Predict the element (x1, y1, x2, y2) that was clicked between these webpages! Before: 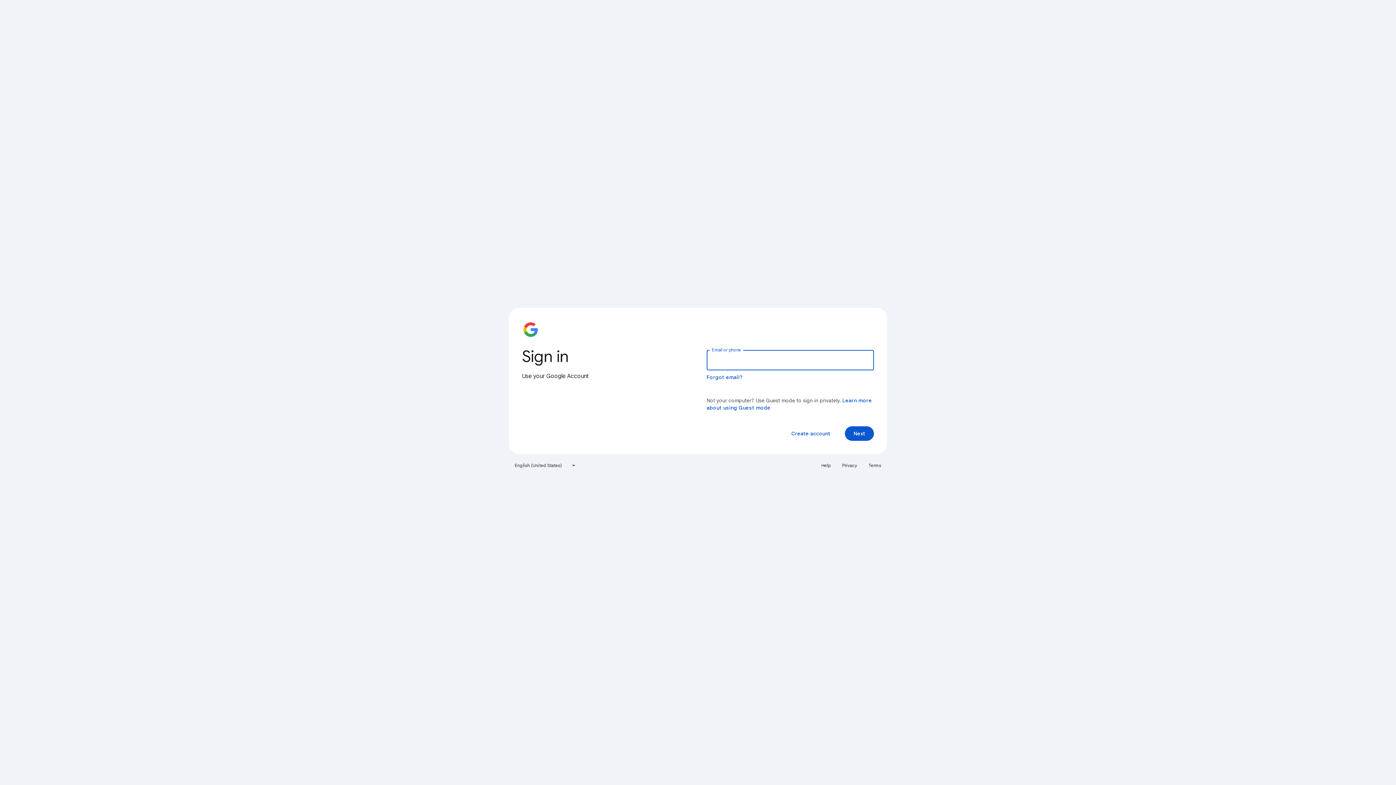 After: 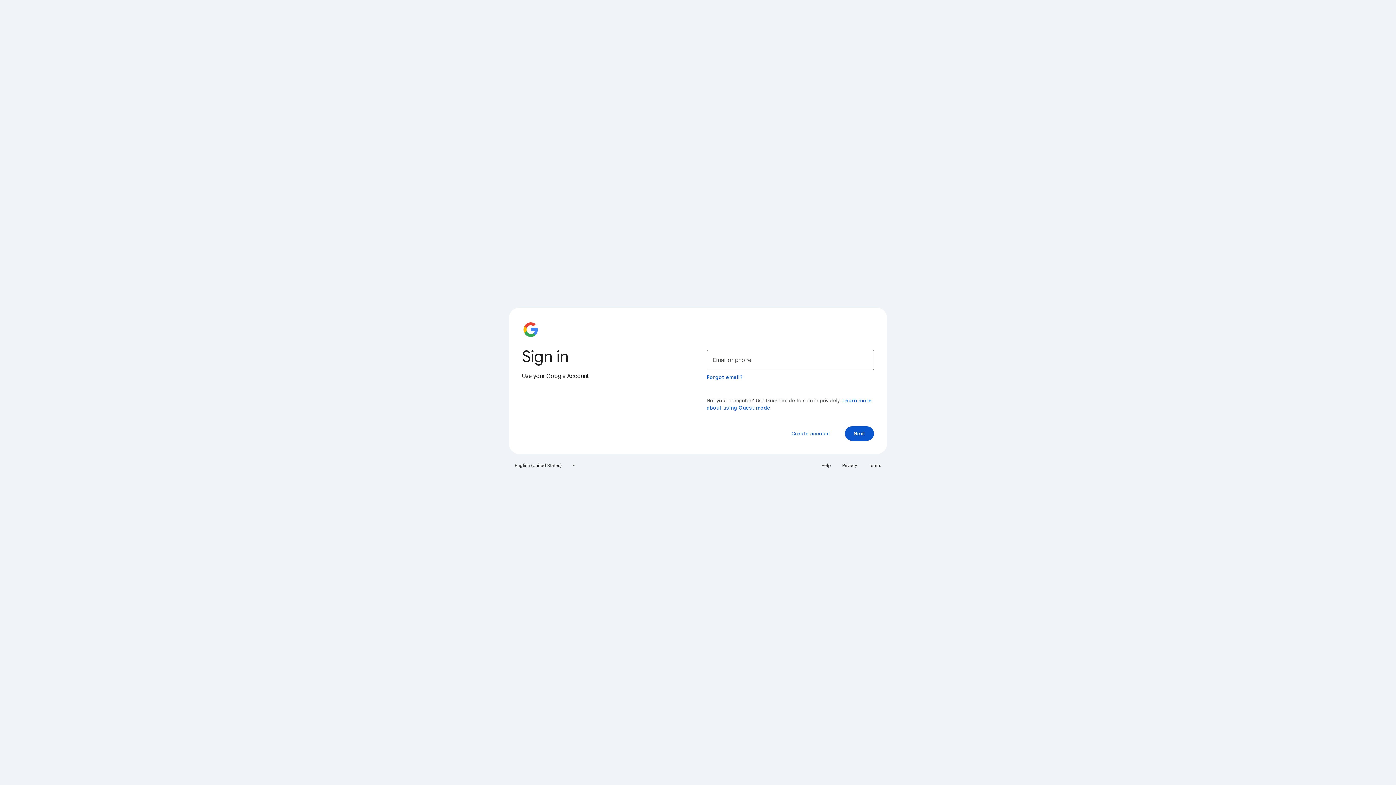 Action: label: Terms bbox: (864, 460, 885, 471)